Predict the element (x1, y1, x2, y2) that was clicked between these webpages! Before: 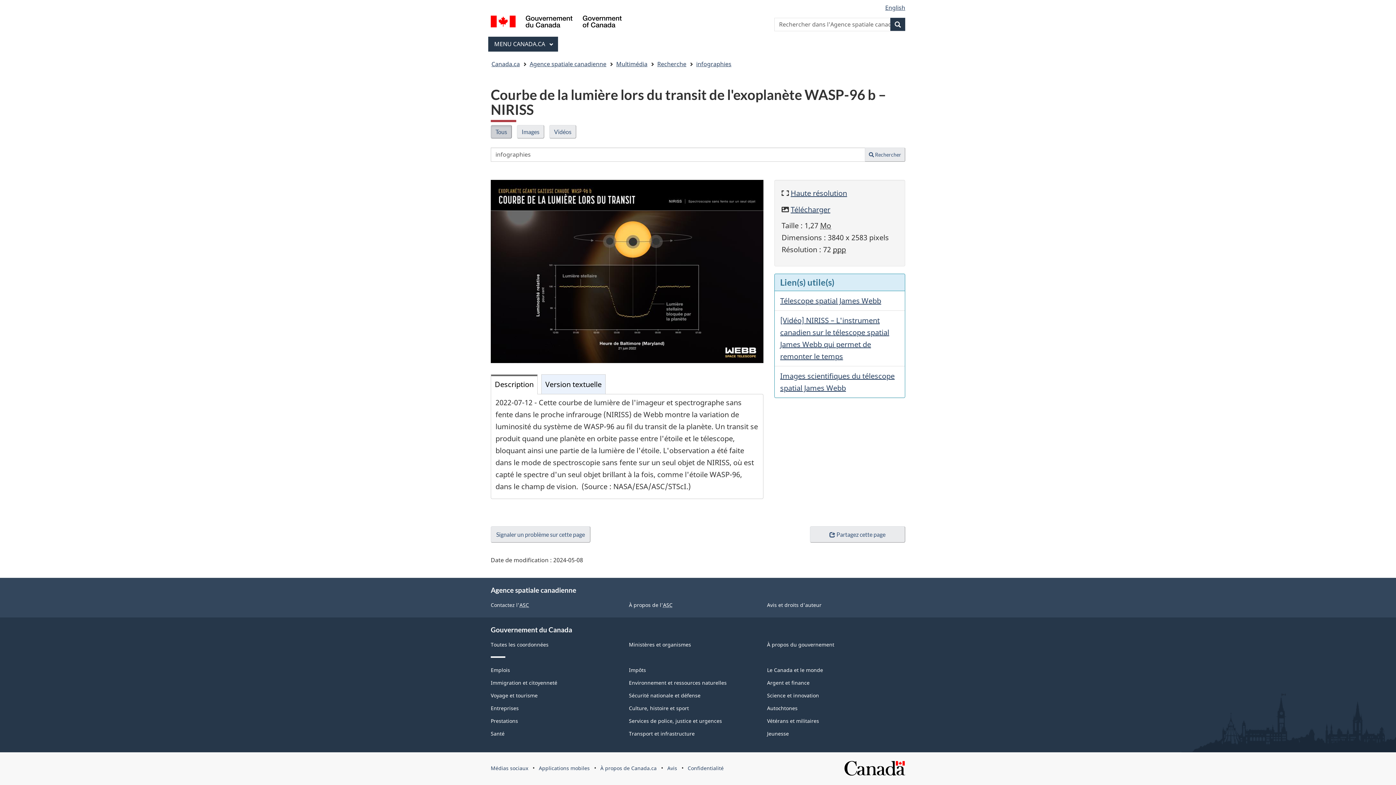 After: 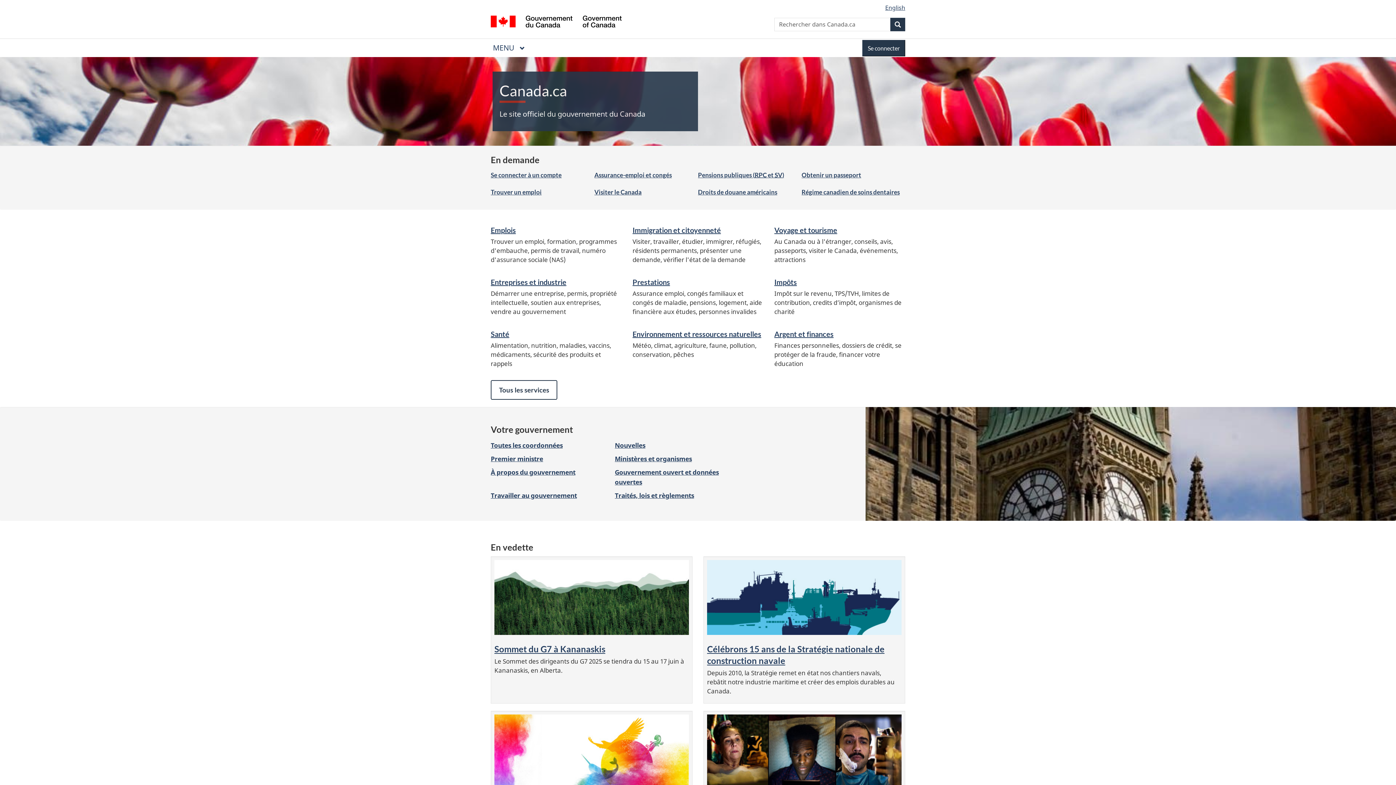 Action: bbox: (491, 58, 520, 69) label: Canada.ca